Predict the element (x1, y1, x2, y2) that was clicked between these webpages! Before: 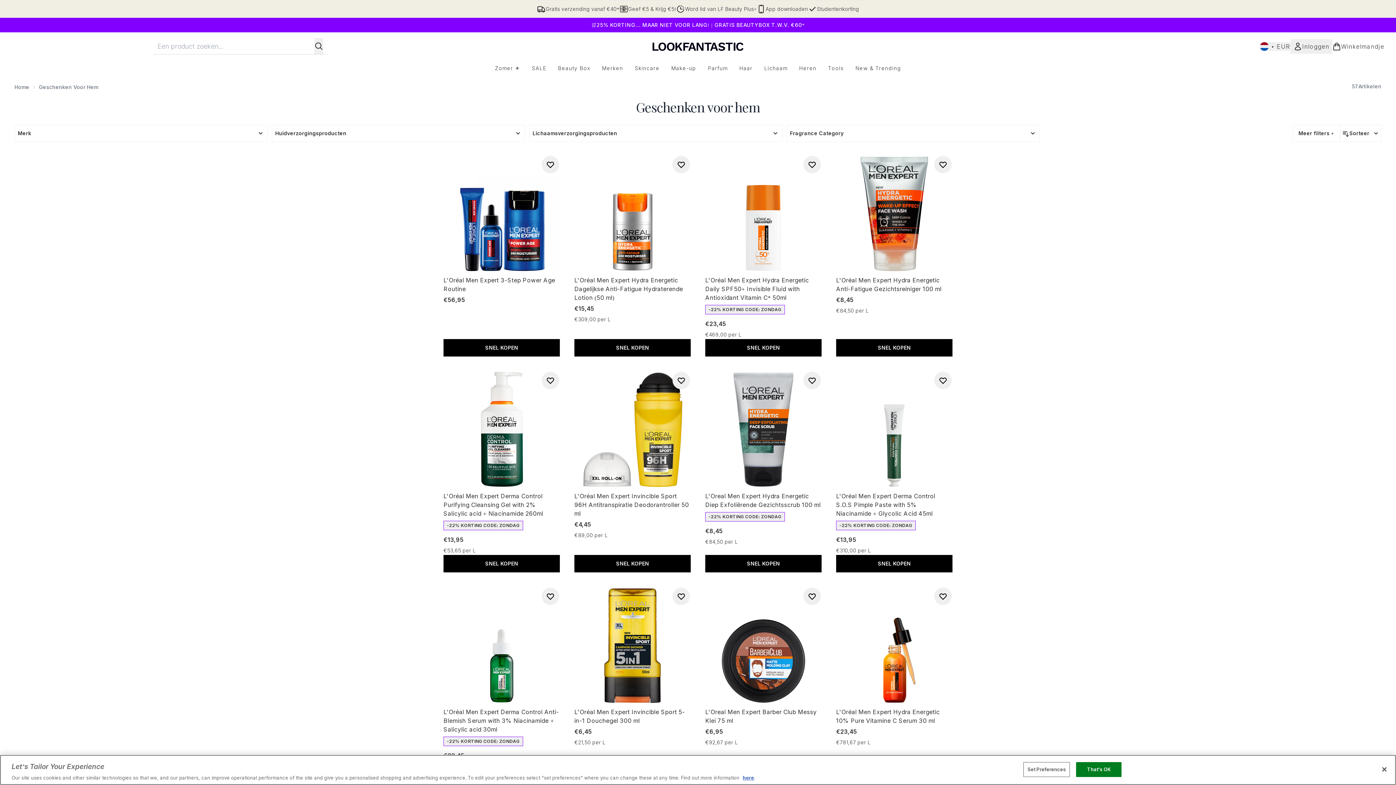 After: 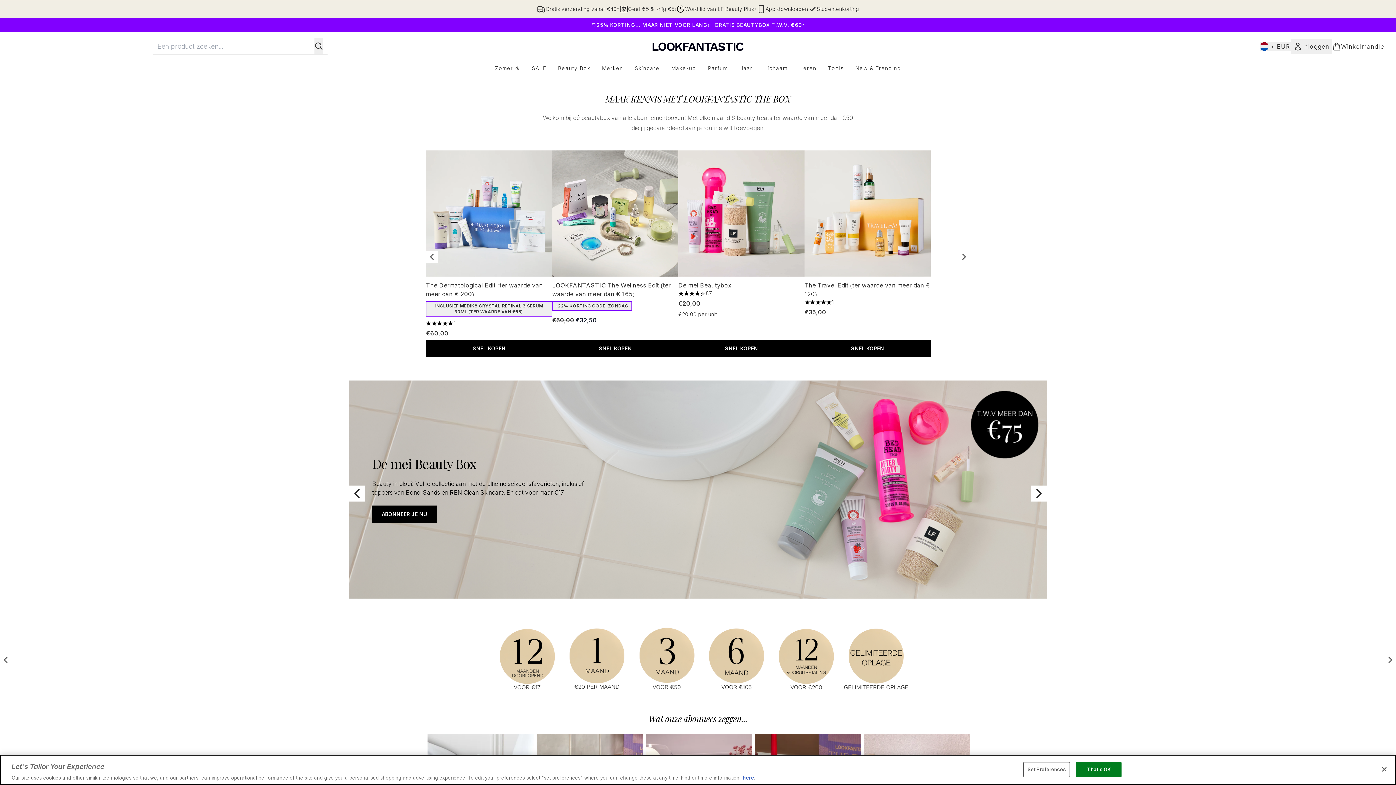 Action: bbox: (552, 64, 596, 72) label: Beauty Box